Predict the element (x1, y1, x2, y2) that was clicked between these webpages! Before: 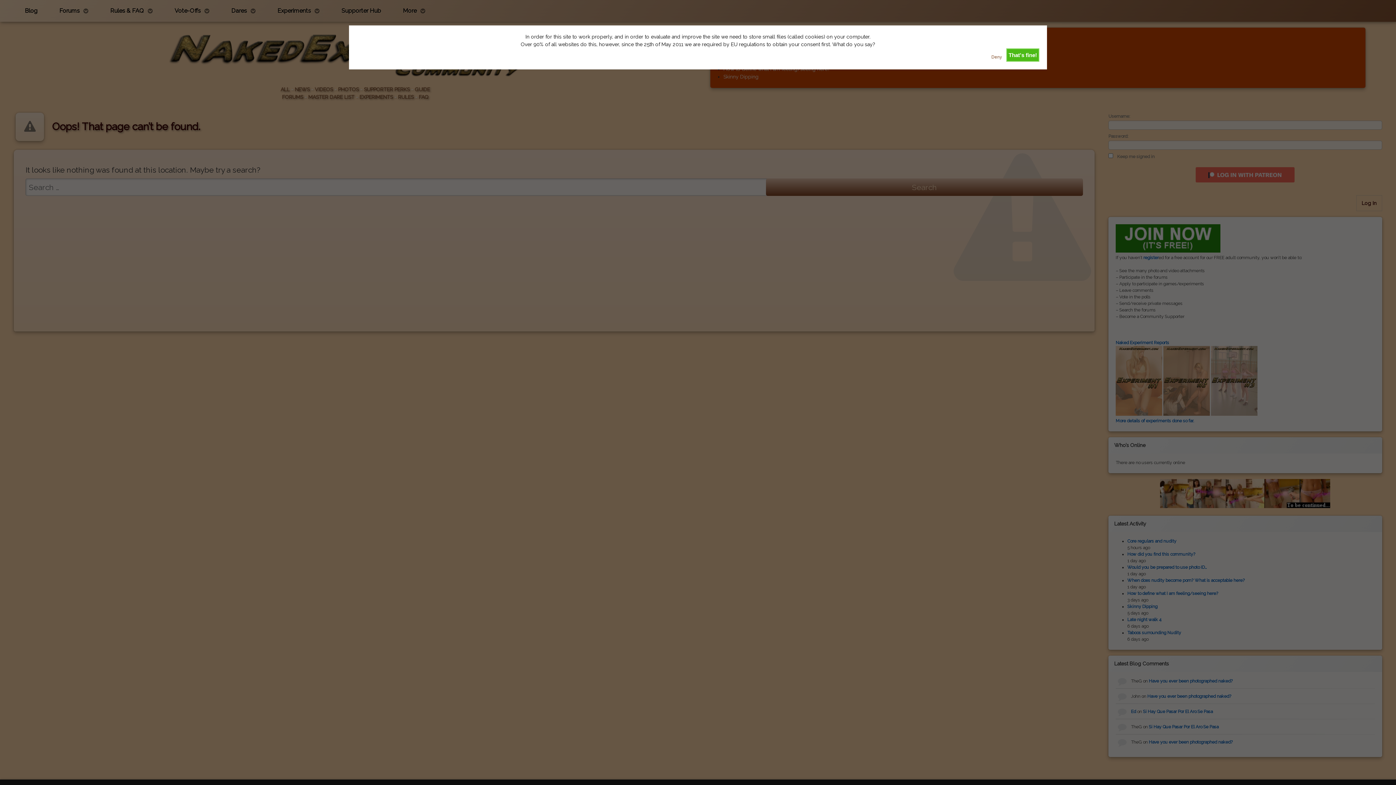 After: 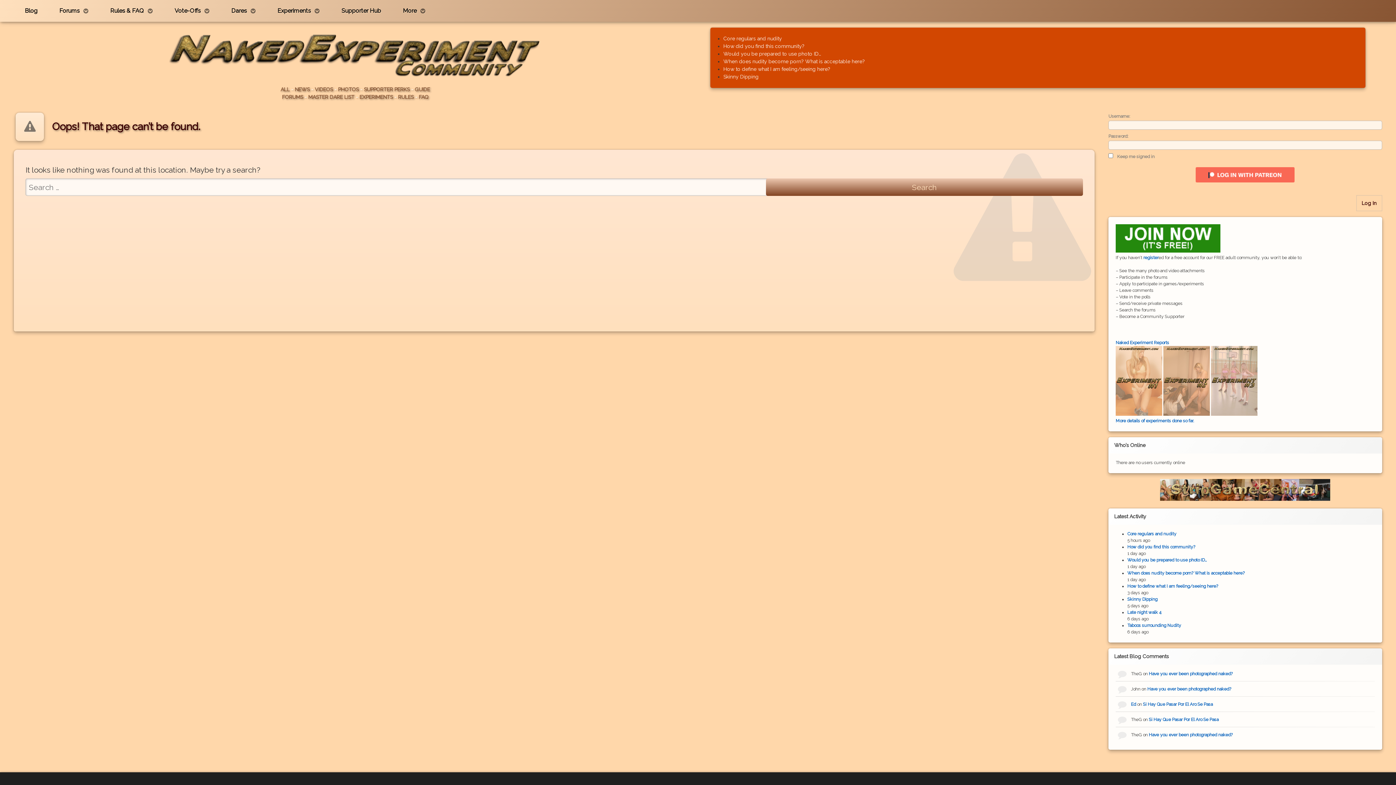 Action: label: That's fine! bbox: (1006, 48, 1039, 61)